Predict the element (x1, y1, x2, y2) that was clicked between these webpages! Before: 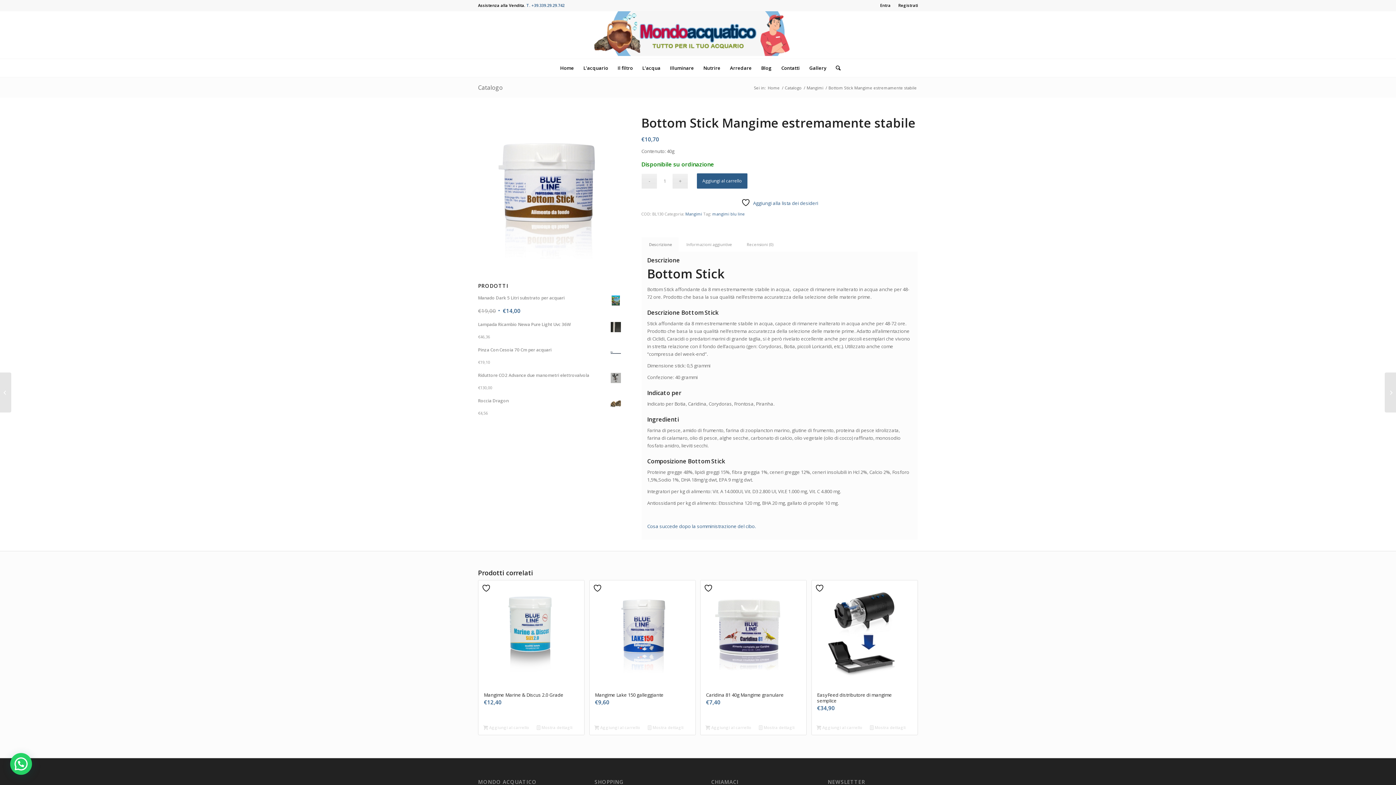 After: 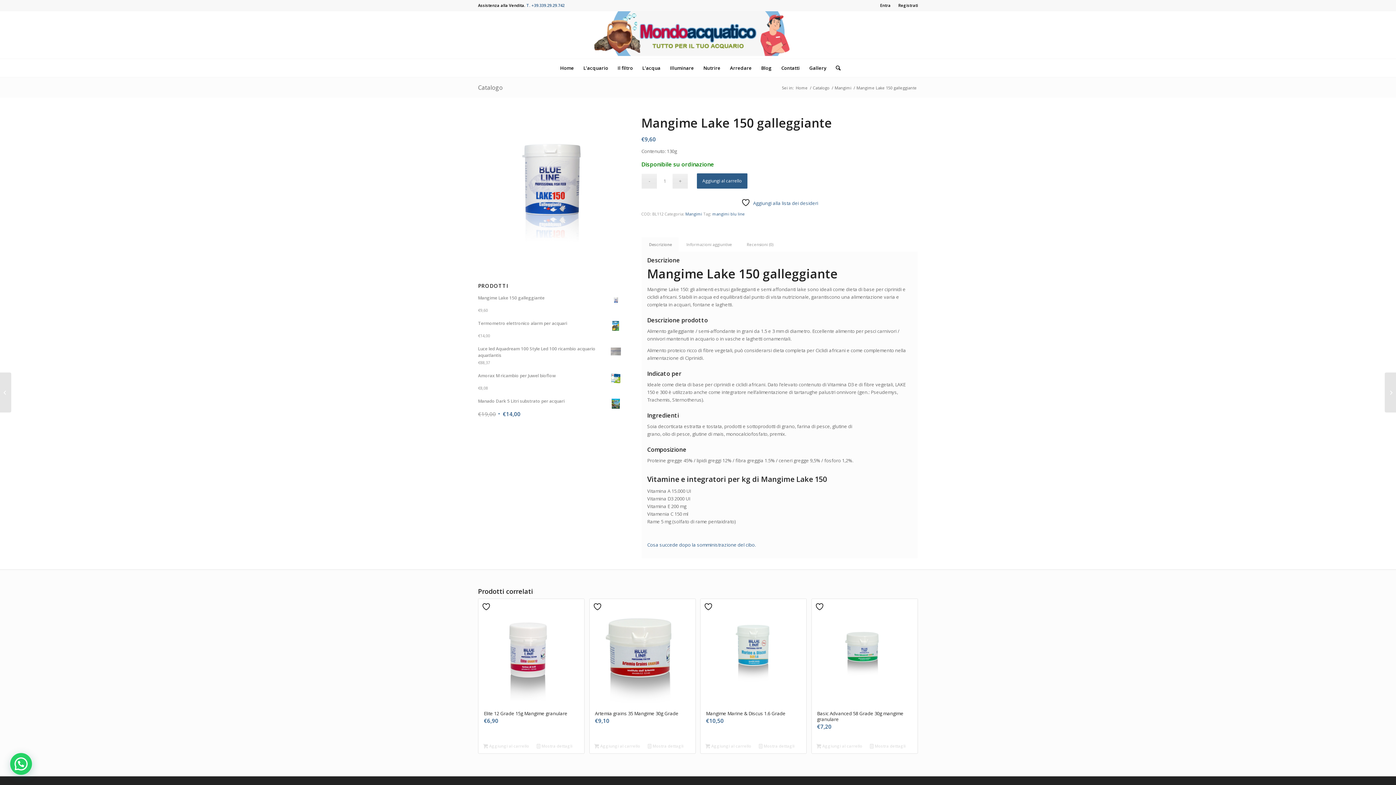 Action: bbox: (589, 580, 695, 719) label: Mangime Lake 150 galleggiante
€9,60